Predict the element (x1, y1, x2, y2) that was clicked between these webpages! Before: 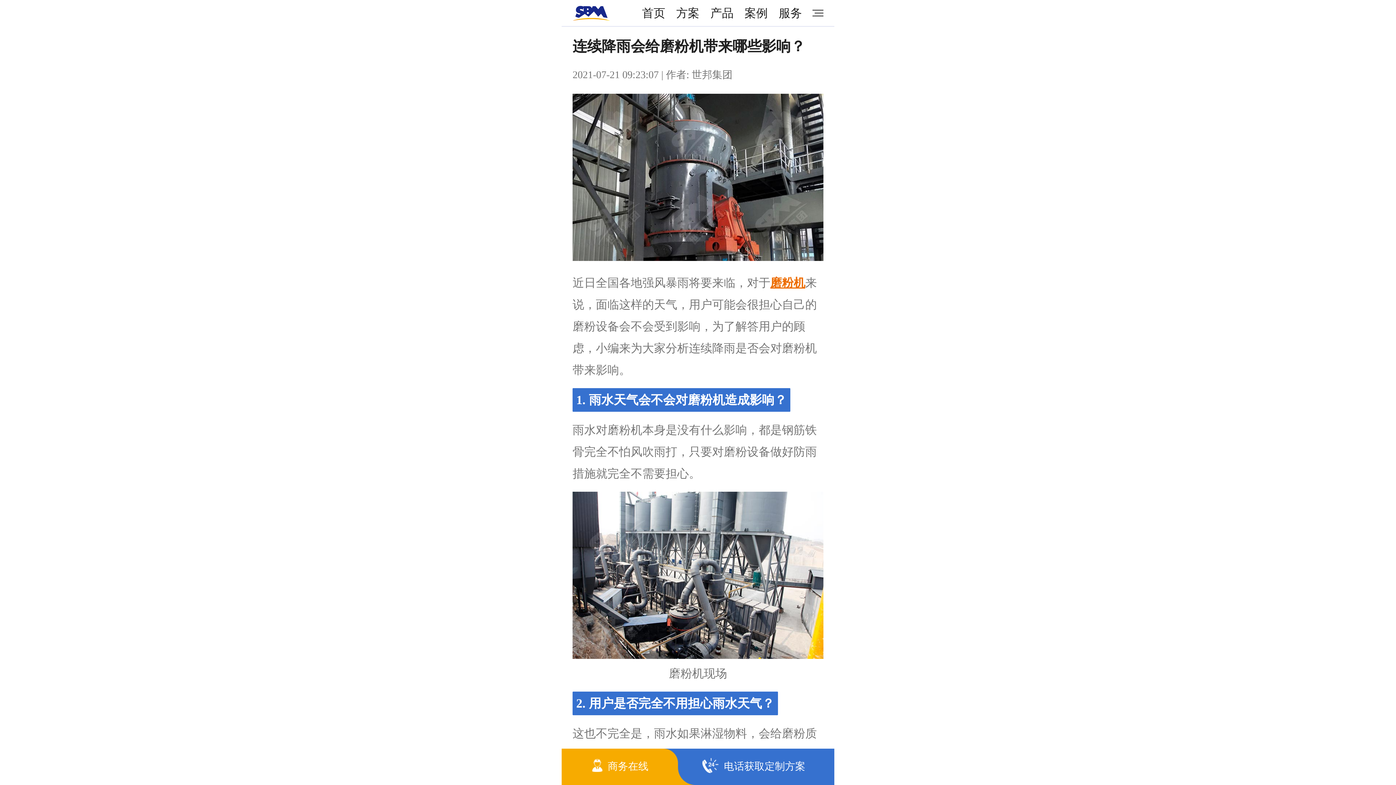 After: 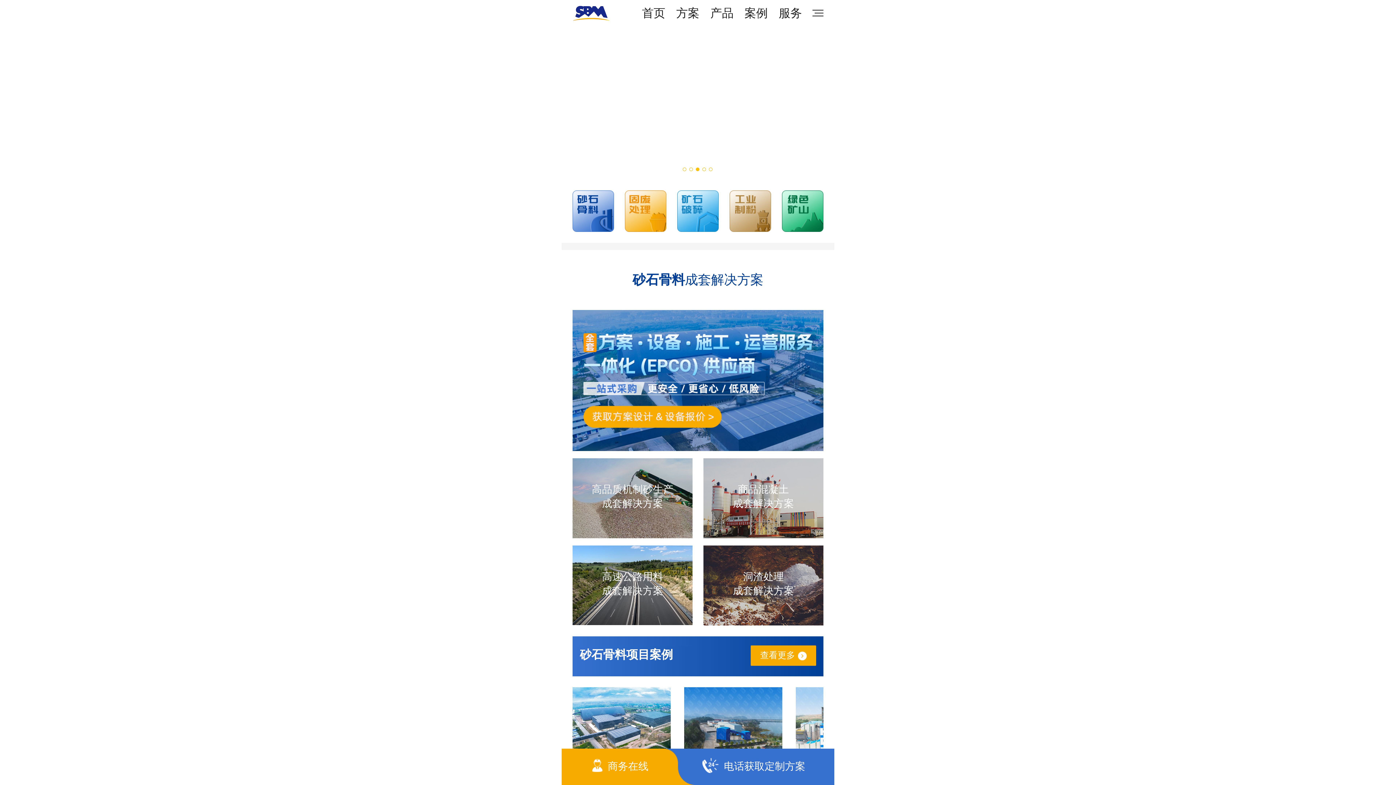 Action: label: 方案 bbox: (670, 0, 705, 26)